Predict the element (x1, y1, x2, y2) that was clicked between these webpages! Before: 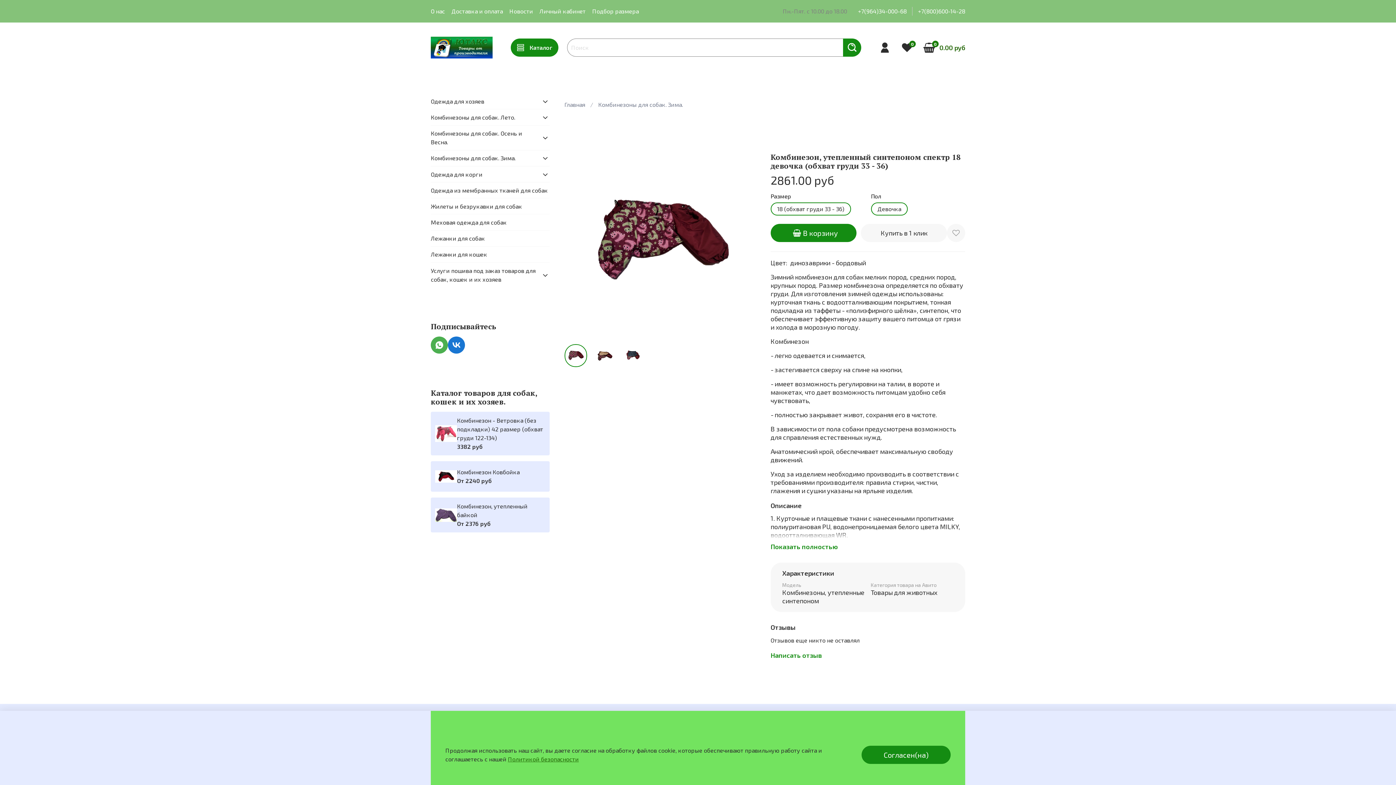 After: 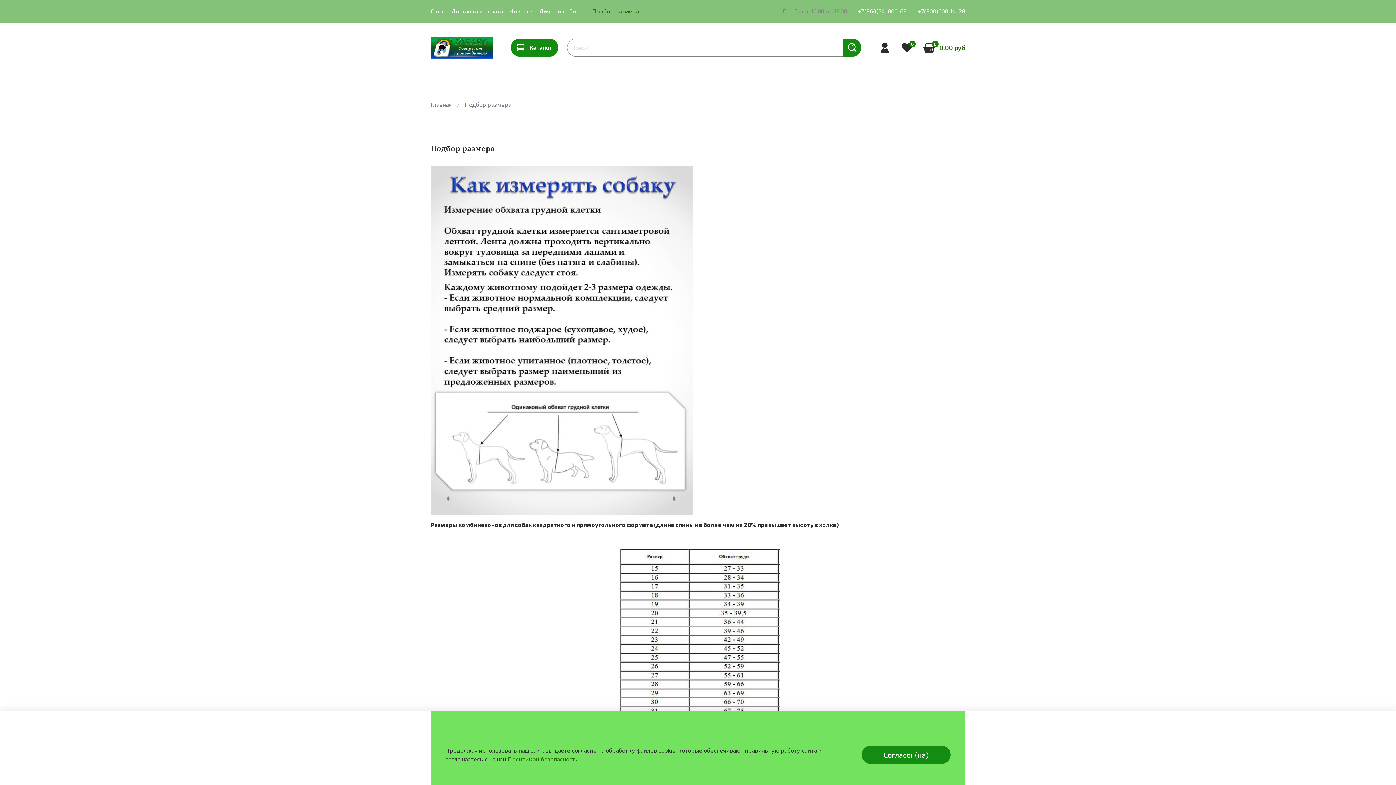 Action: bbox: (592, 7, 638, 14) label: Подбор размера